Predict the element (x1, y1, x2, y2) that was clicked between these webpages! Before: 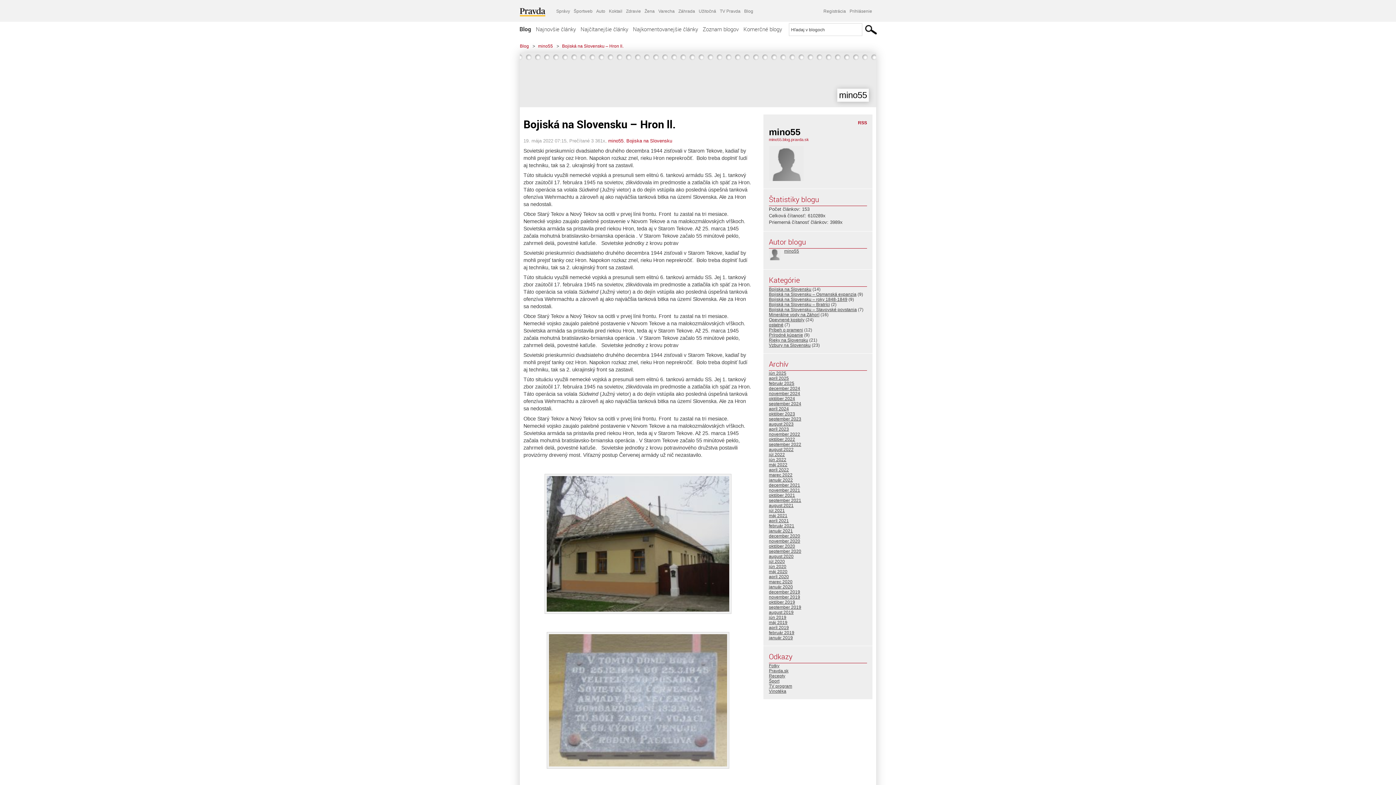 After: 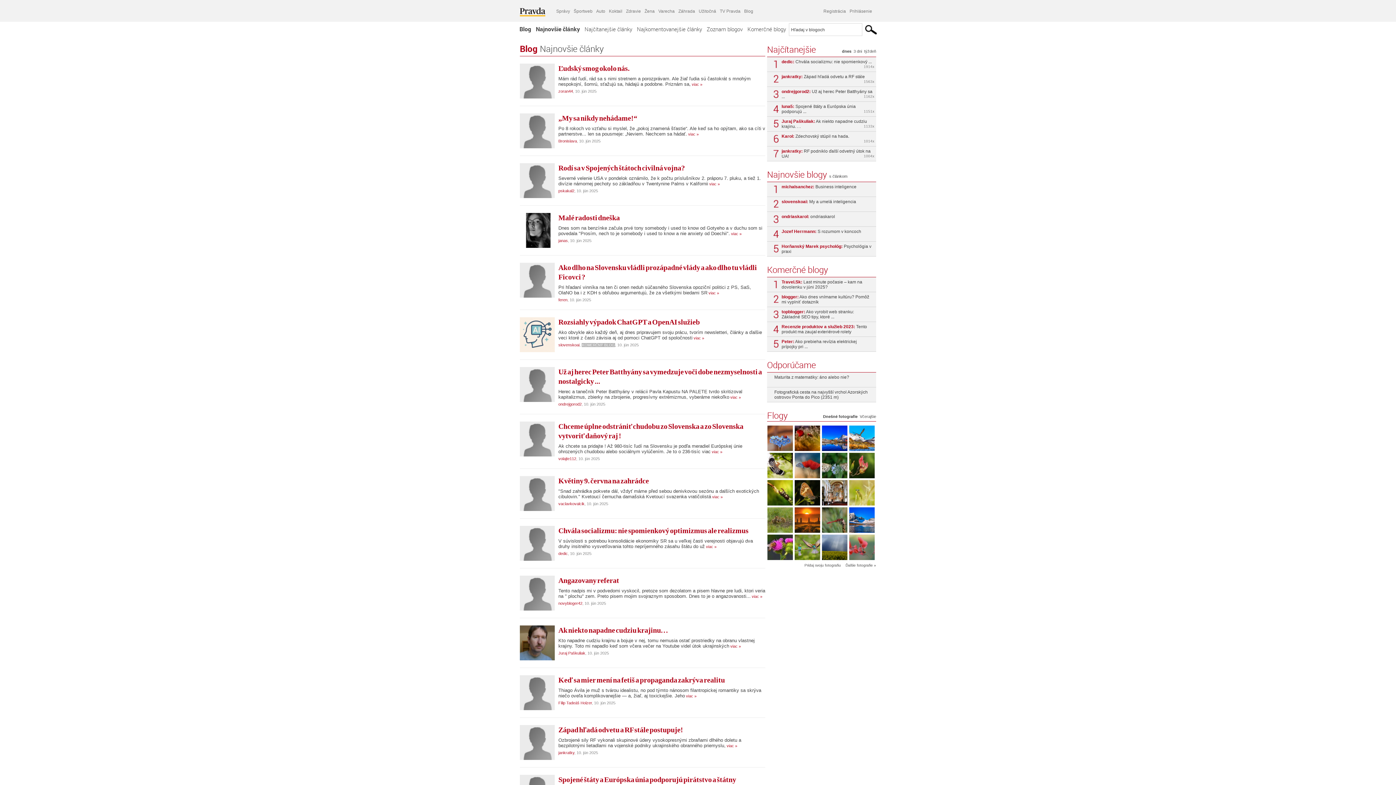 Action: label: Blog bbox: (517, 21, 533, 36)